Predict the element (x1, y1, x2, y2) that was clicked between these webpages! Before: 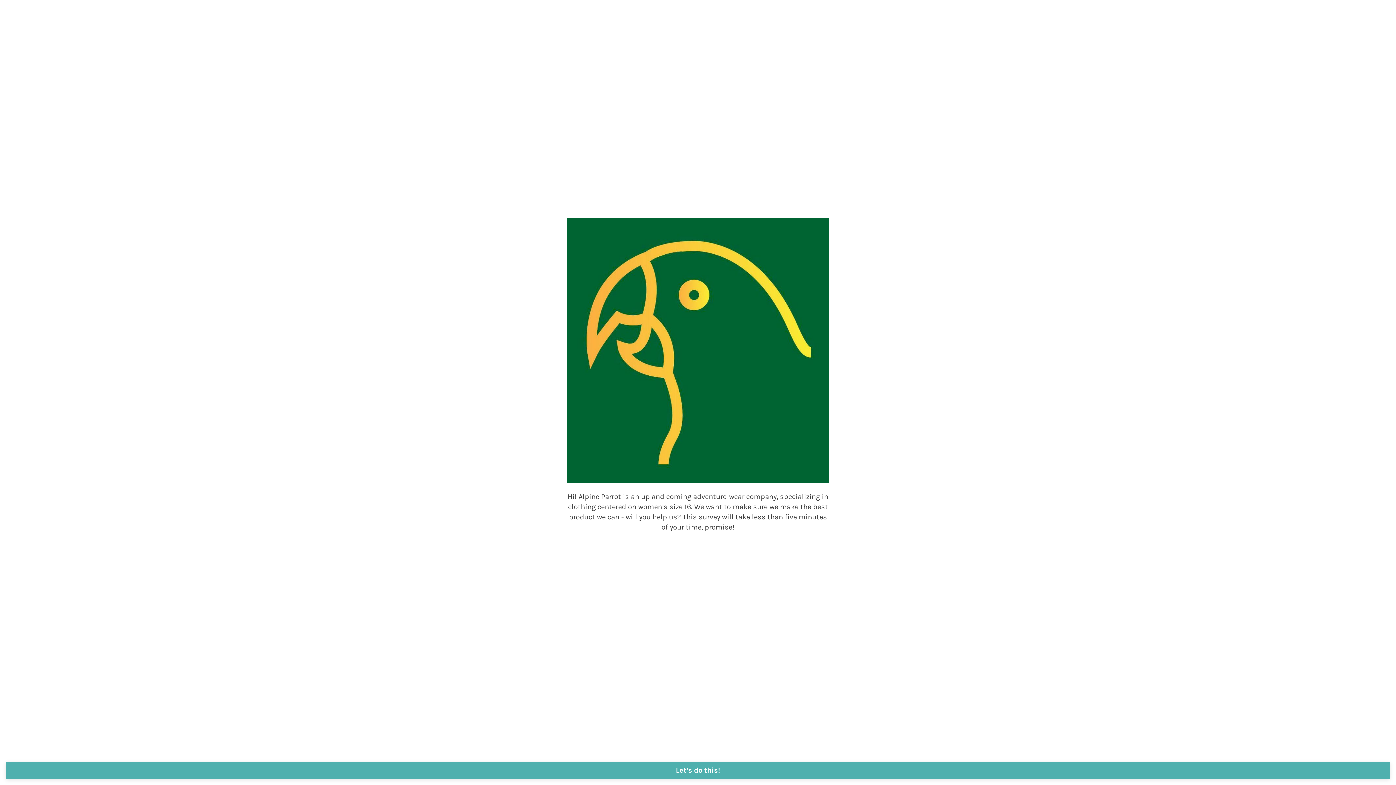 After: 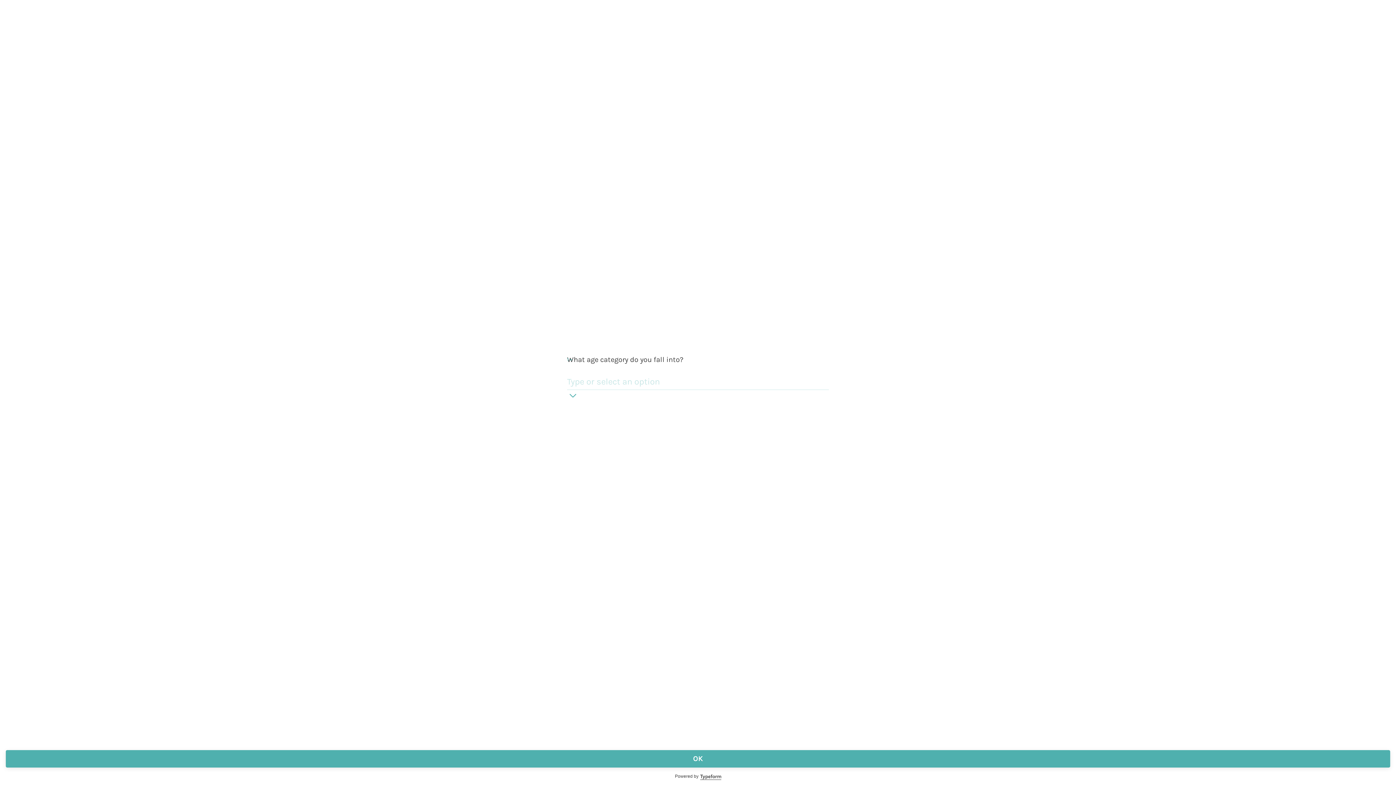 Action: label: Let’s do this! bbox: (5, 762, 1390, 779)